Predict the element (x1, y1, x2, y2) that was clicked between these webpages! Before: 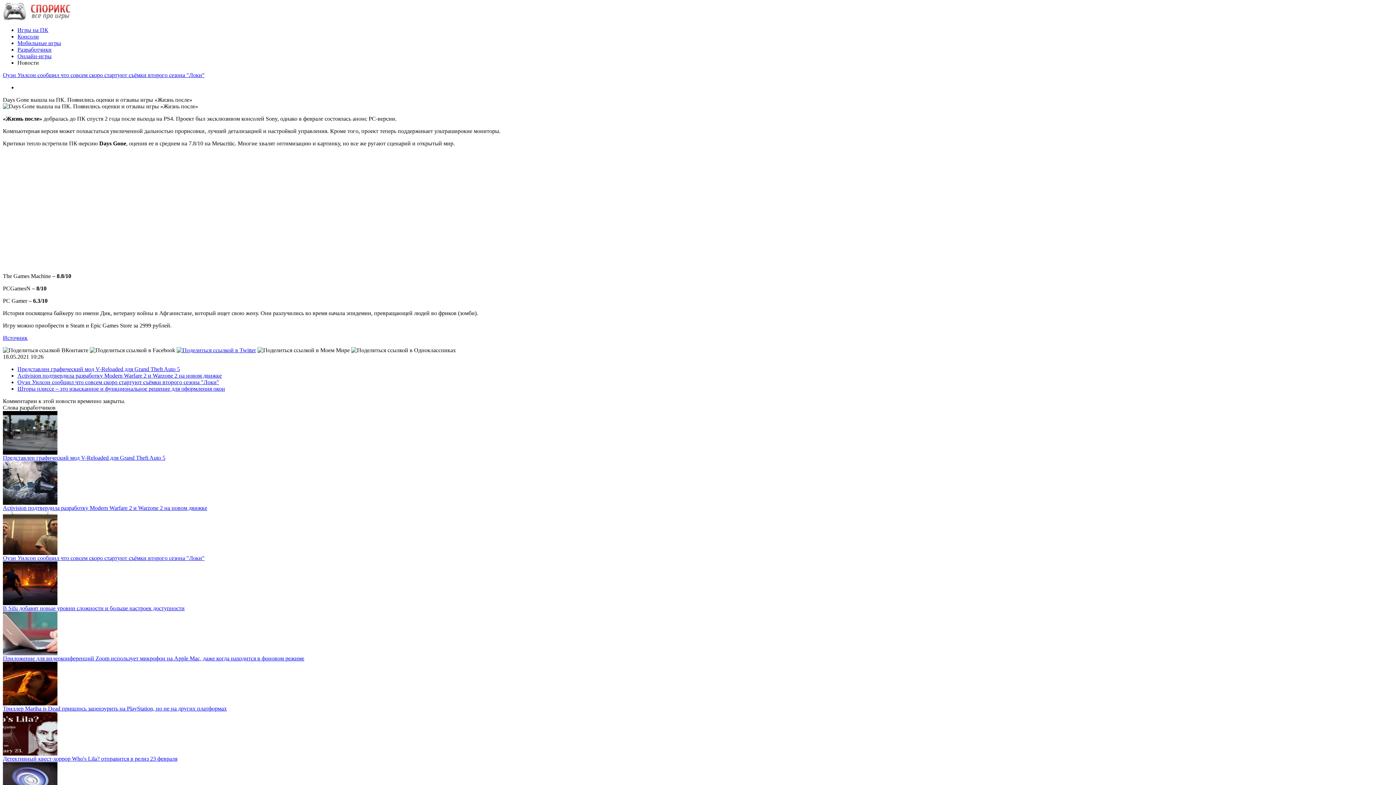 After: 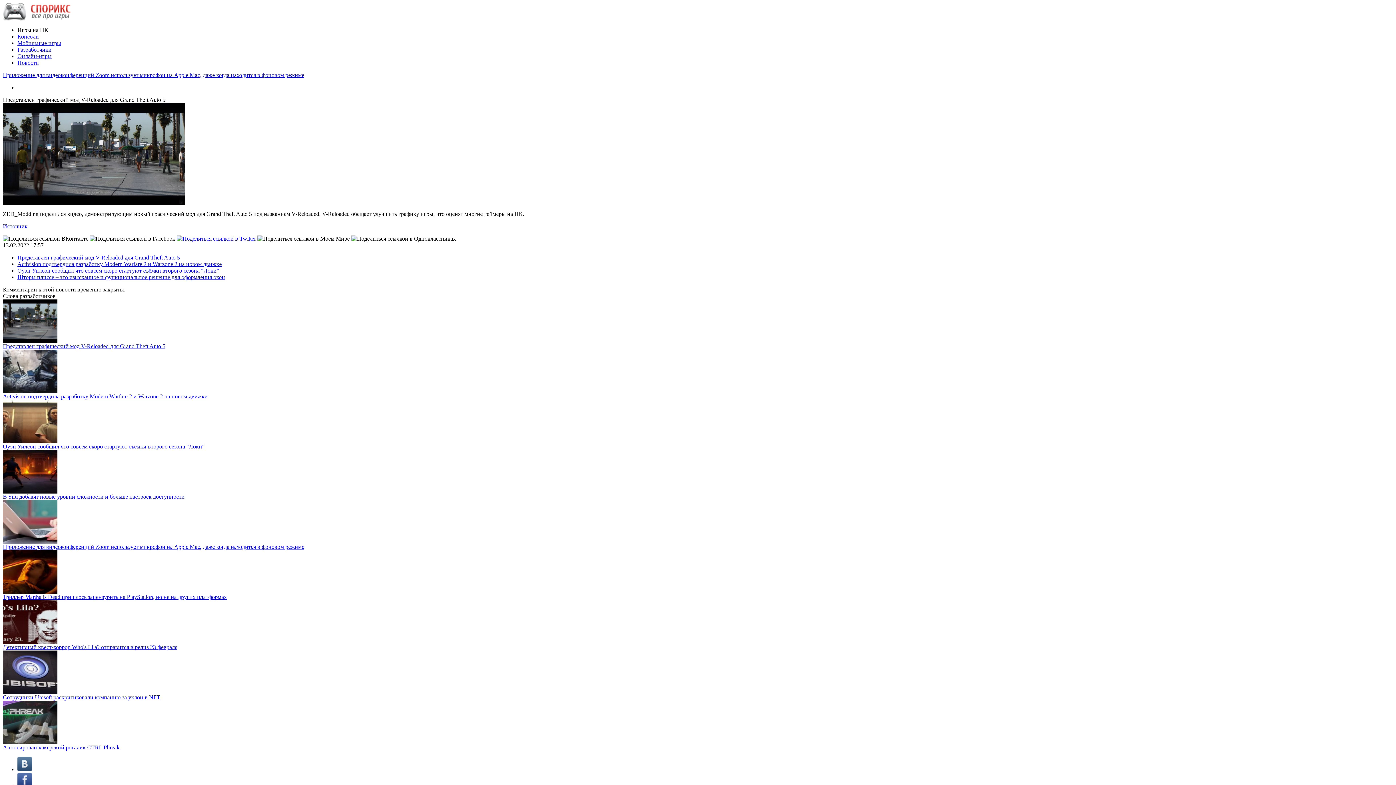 Action: bbox: (17, 366, 180, 372) label: Представлен графический мод V-Reloaded для Grand Theft Auto 5